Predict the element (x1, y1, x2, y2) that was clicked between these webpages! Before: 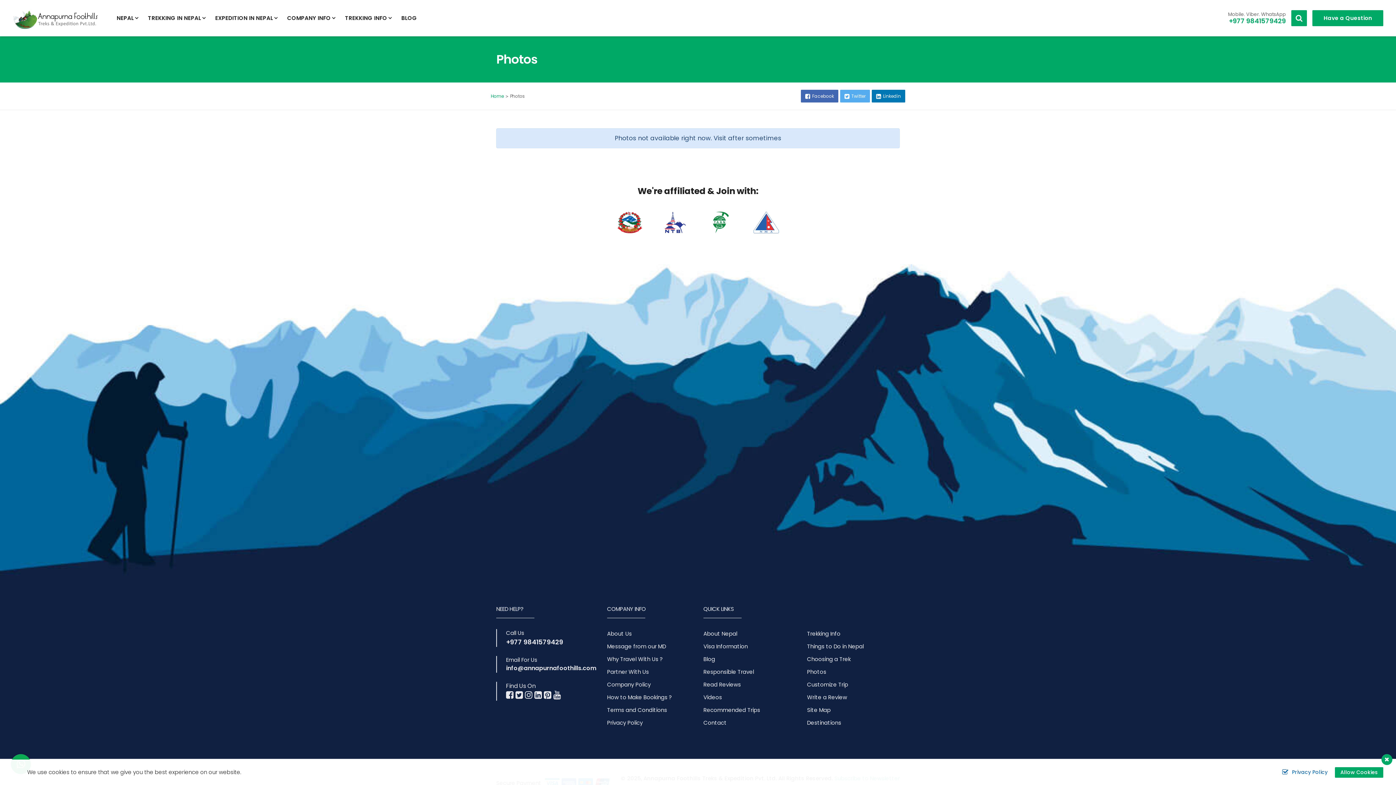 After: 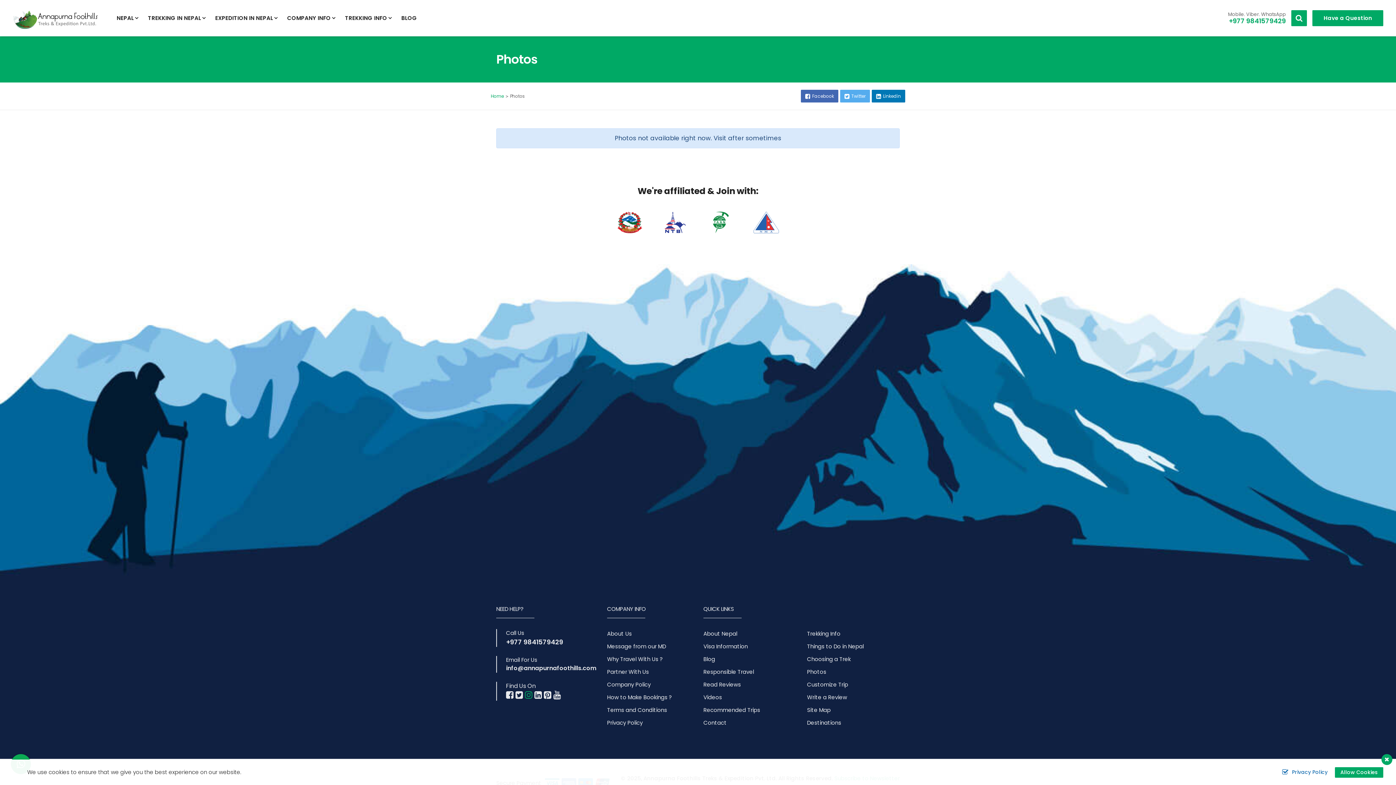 Action: bbox: (523, 690, 532, 699)